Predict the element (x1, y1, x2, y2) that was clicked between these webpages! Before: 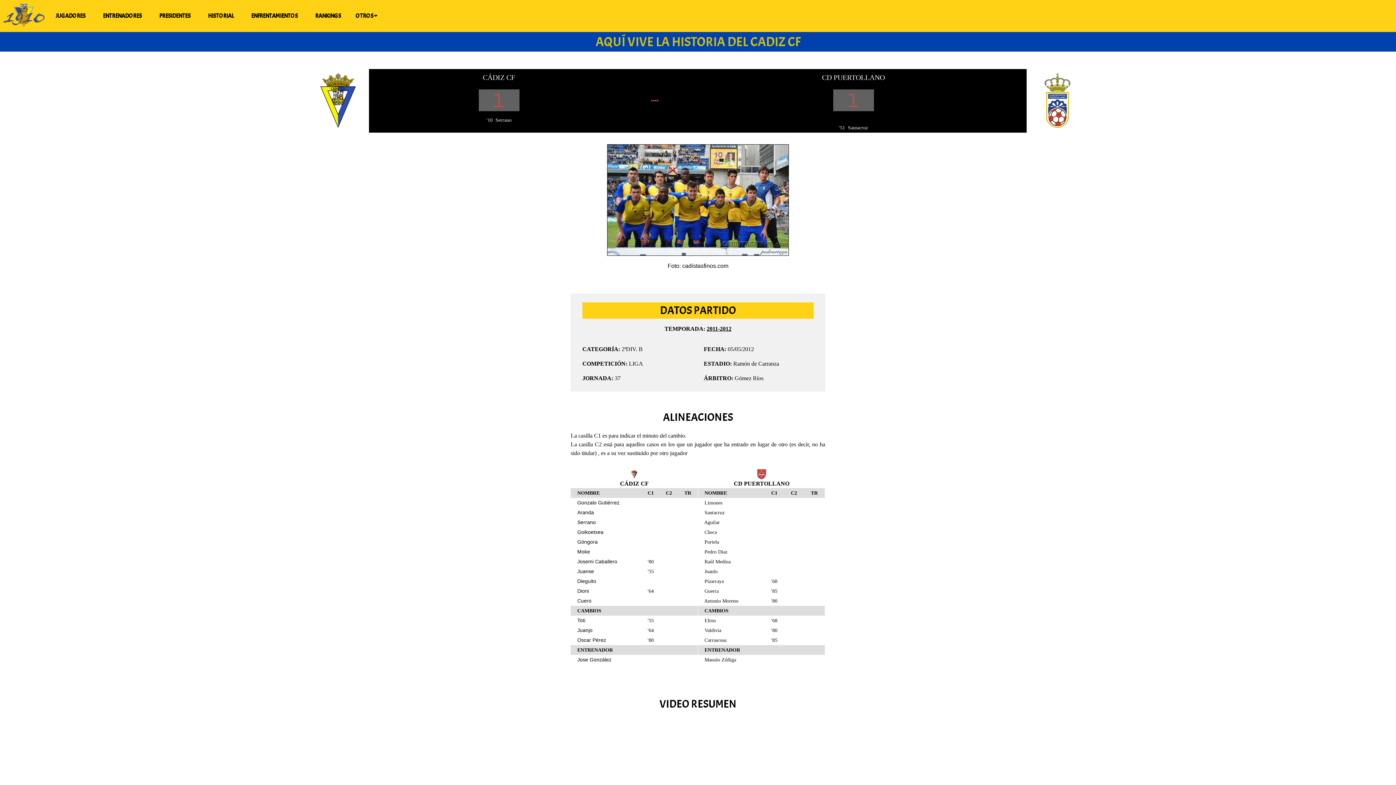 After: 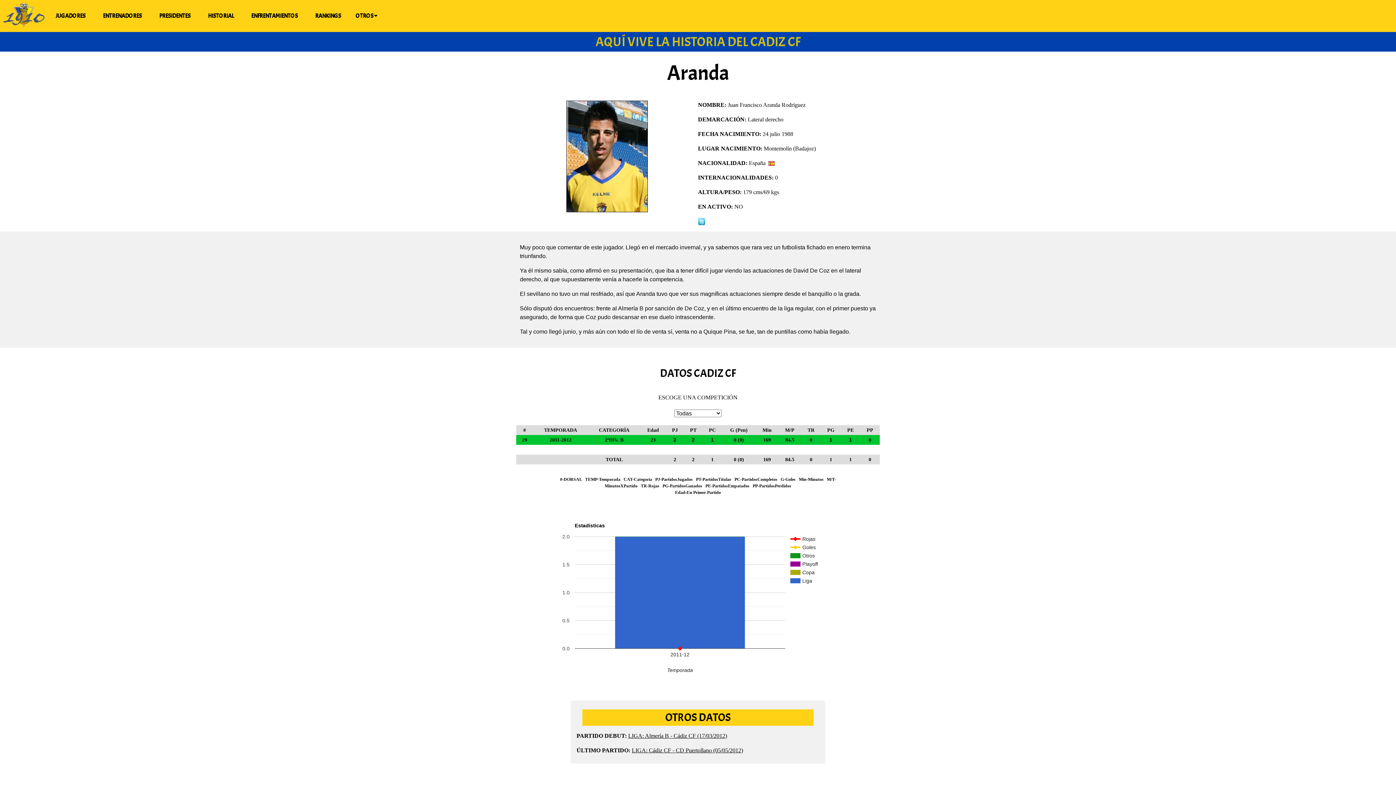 Action: bbox: (577, 509, 594, 515) label: Aranda